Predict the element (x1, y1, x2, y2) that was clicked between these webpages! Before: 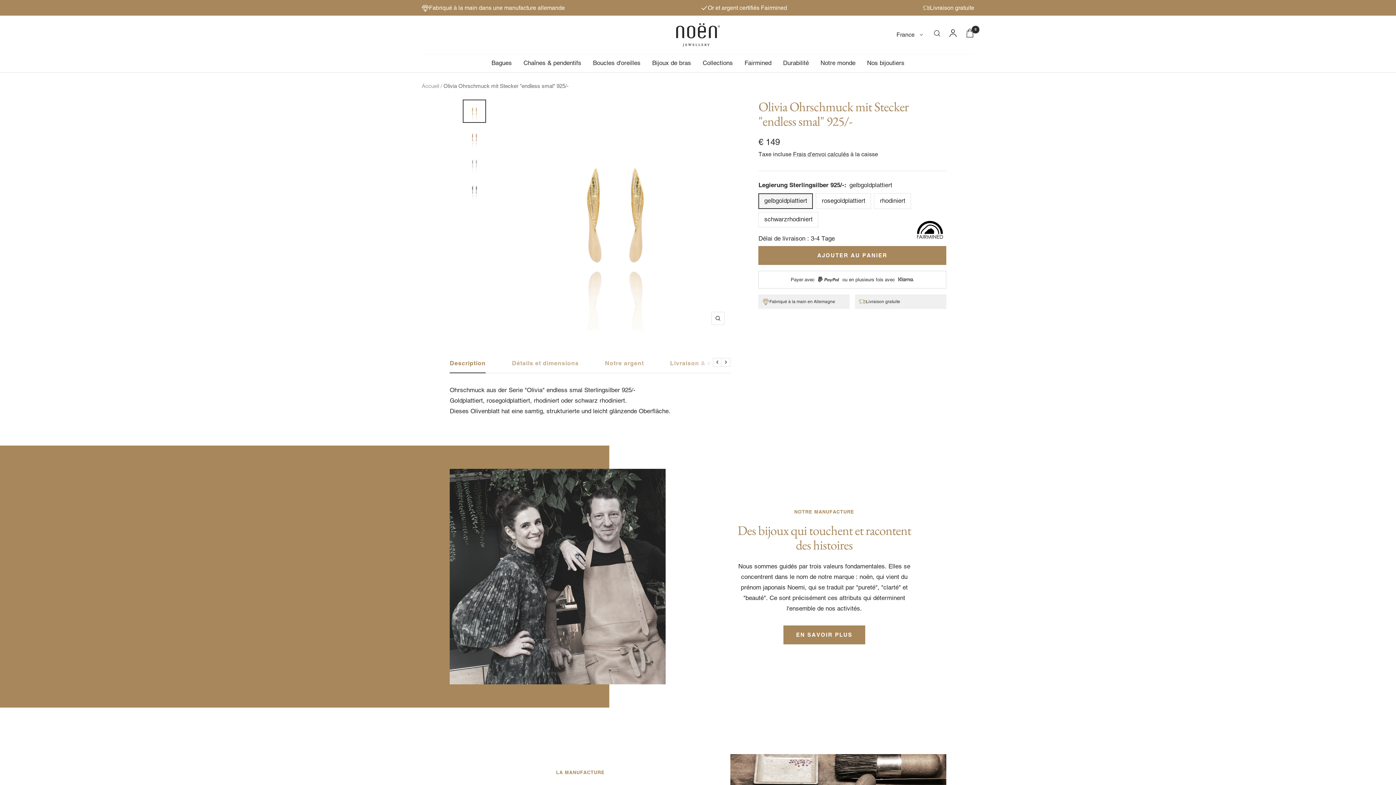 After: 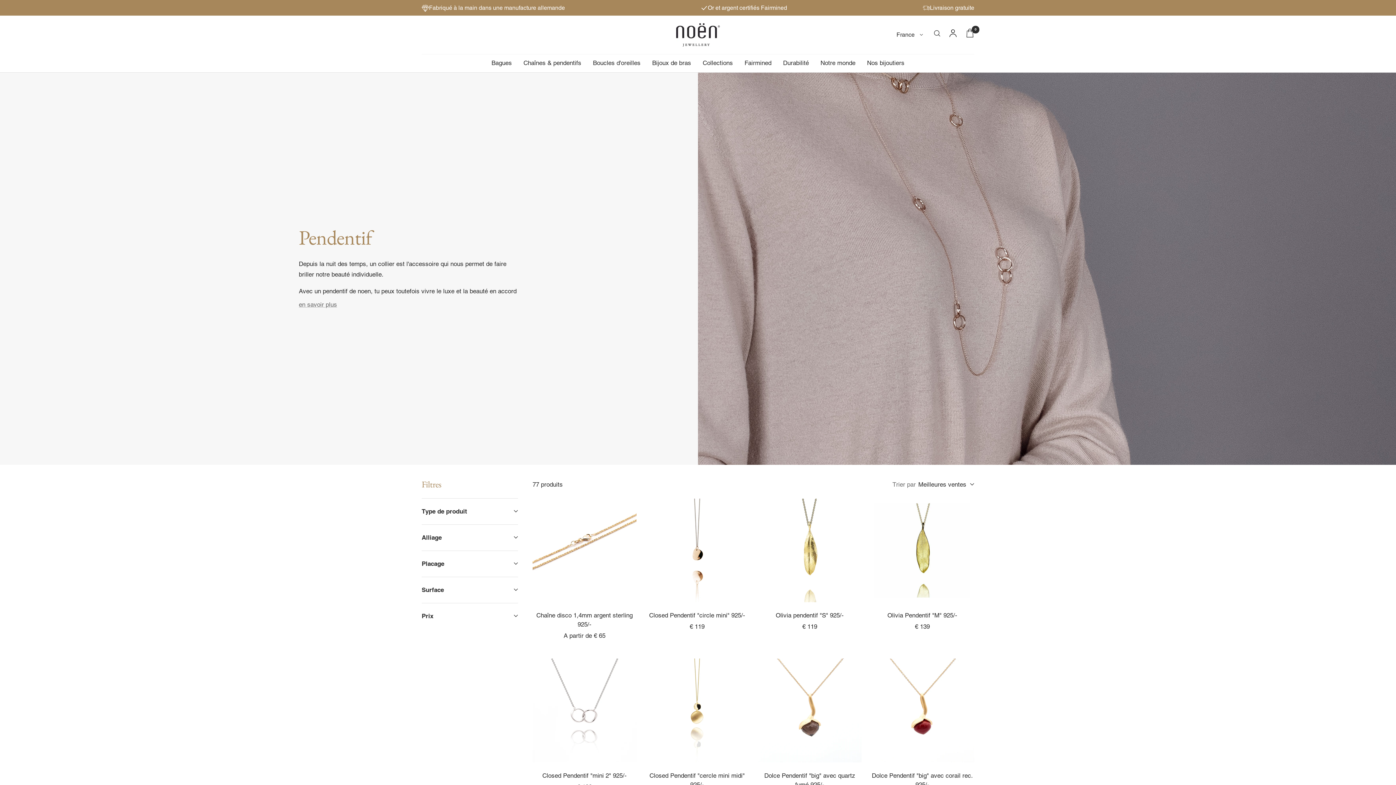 Action: bbox: (523, 57, 581, 68) label: Chaînes & pendentifs